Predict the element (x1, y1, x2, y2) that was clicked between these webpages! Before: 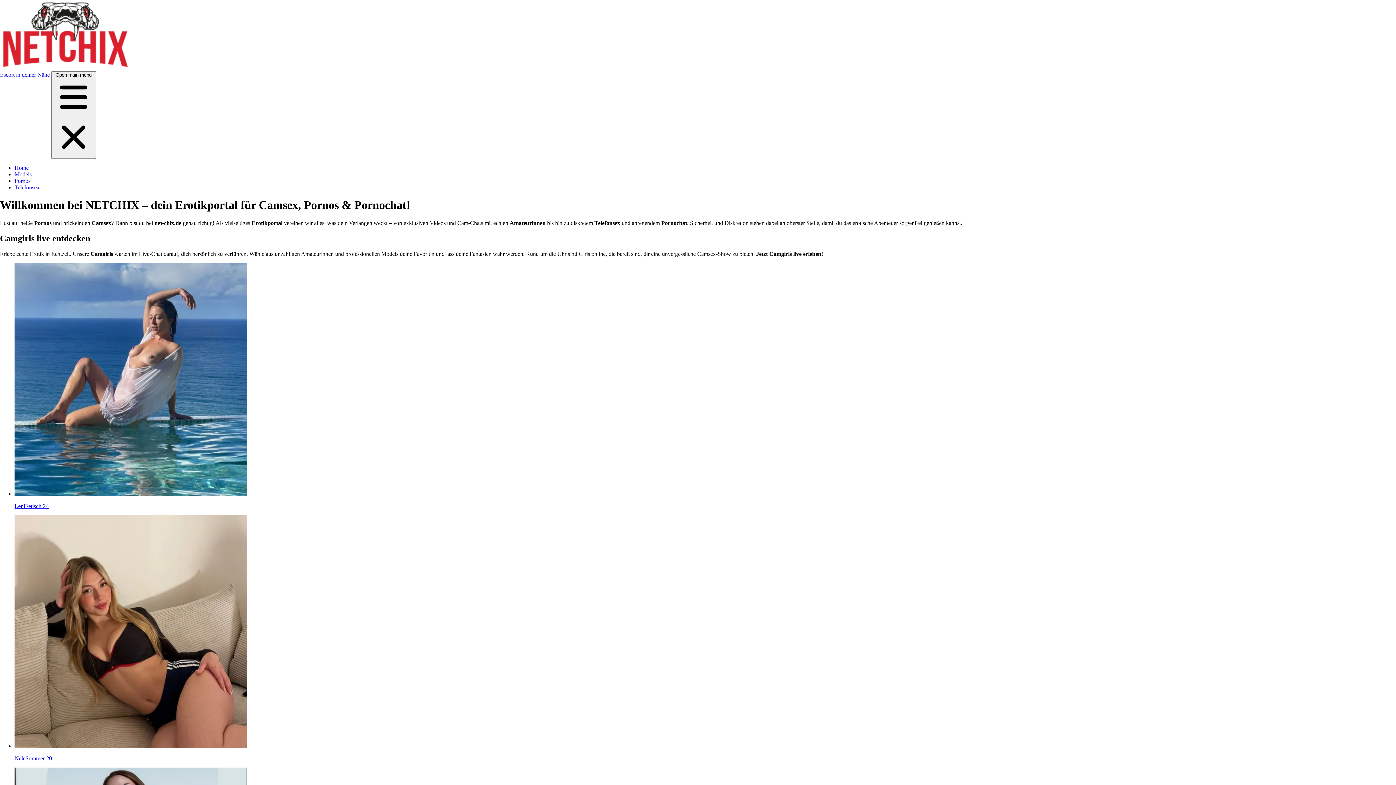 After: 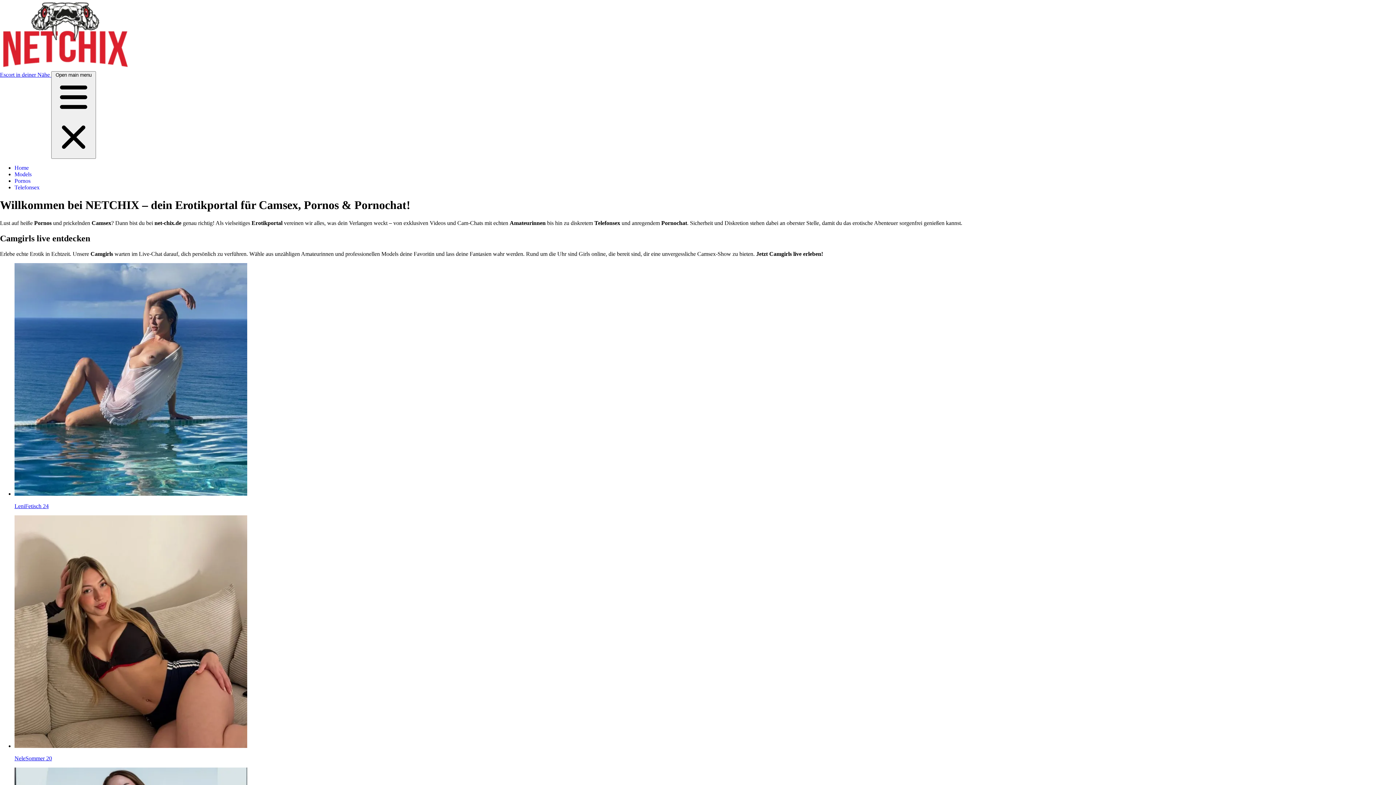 Action: label: Home bbox: (14, 164, 1396, 171)